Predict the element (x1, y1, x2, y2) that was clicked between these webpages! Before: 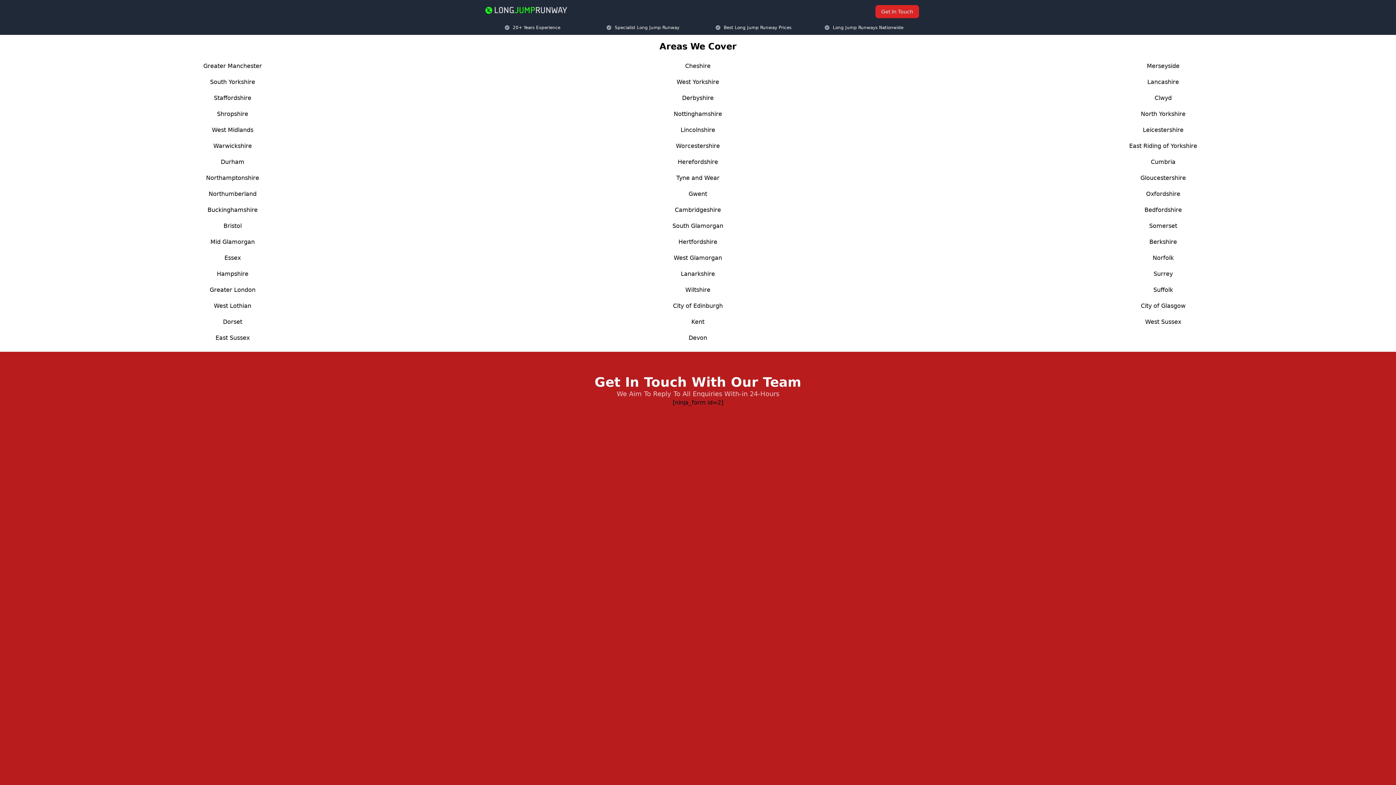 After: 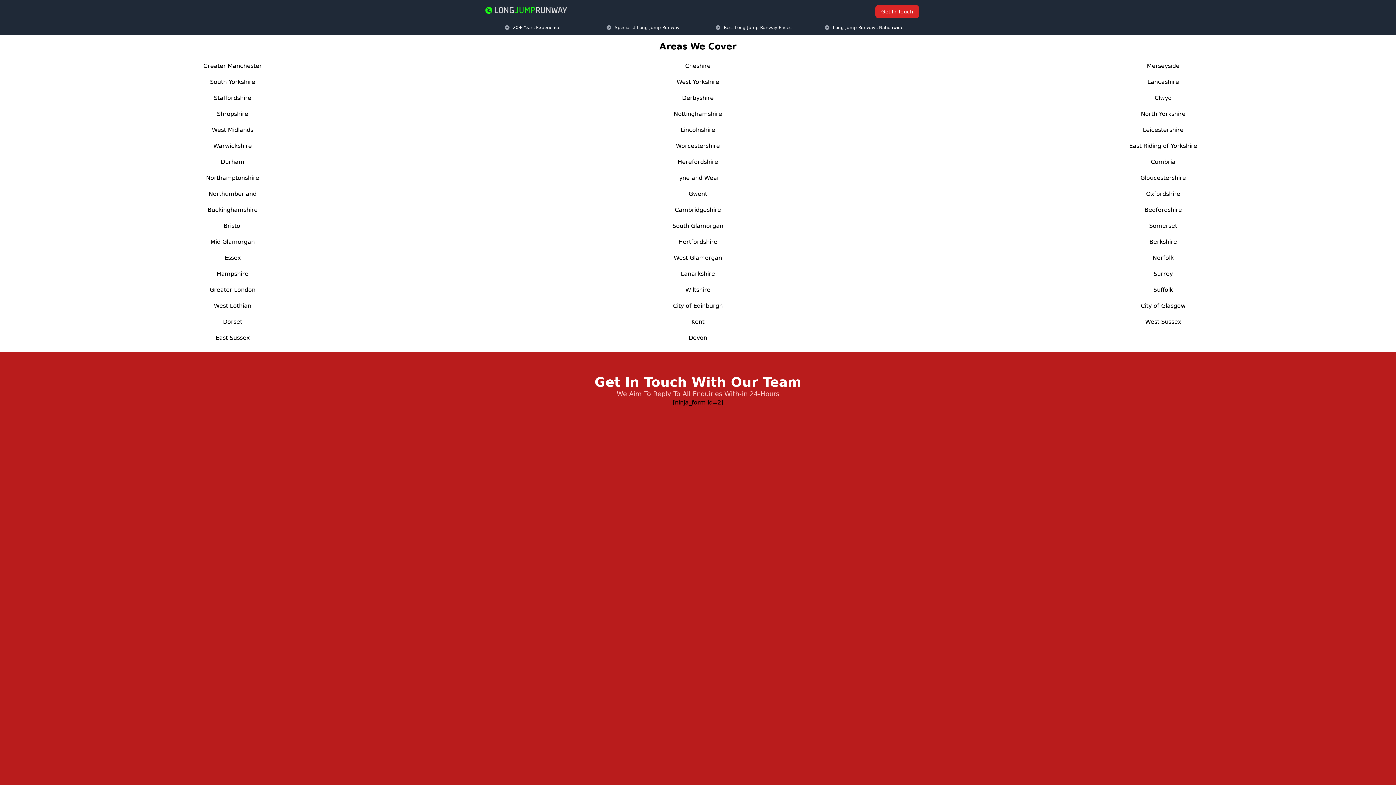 Action: bbox: (217, 110, 248, 117) label: Shropshire